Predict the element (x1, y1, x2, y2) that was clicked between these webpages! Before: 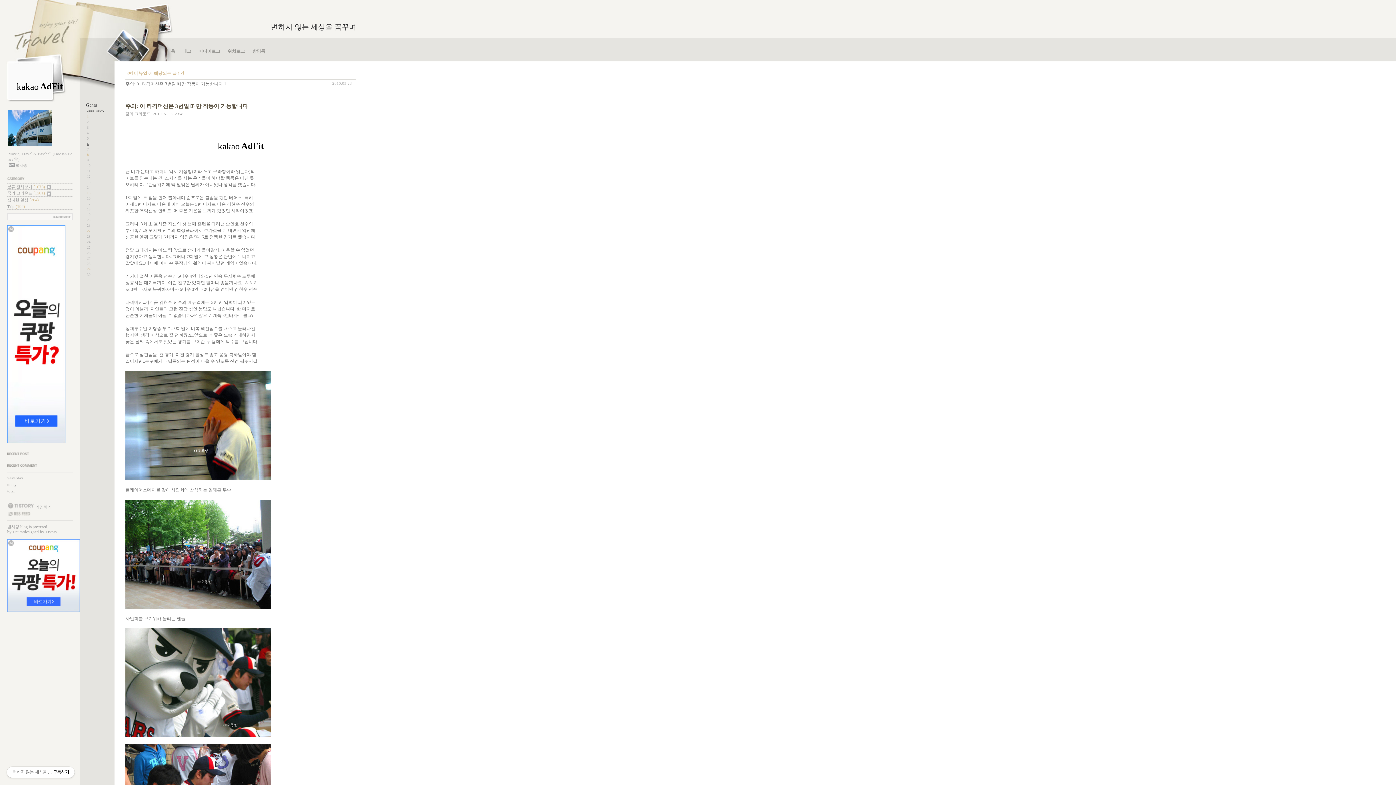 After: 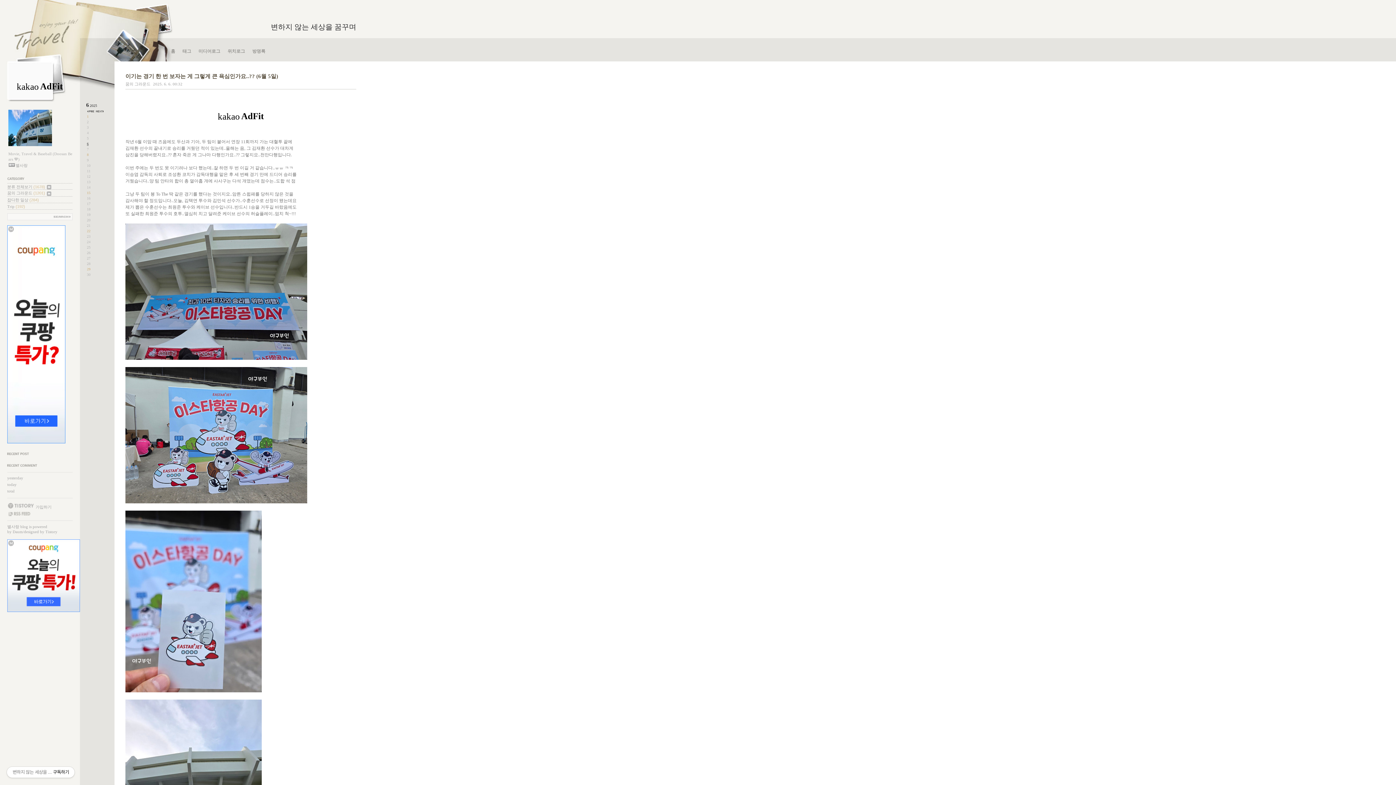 Action: label: 미디어로그 bbox: (198, 48, 220, 54)